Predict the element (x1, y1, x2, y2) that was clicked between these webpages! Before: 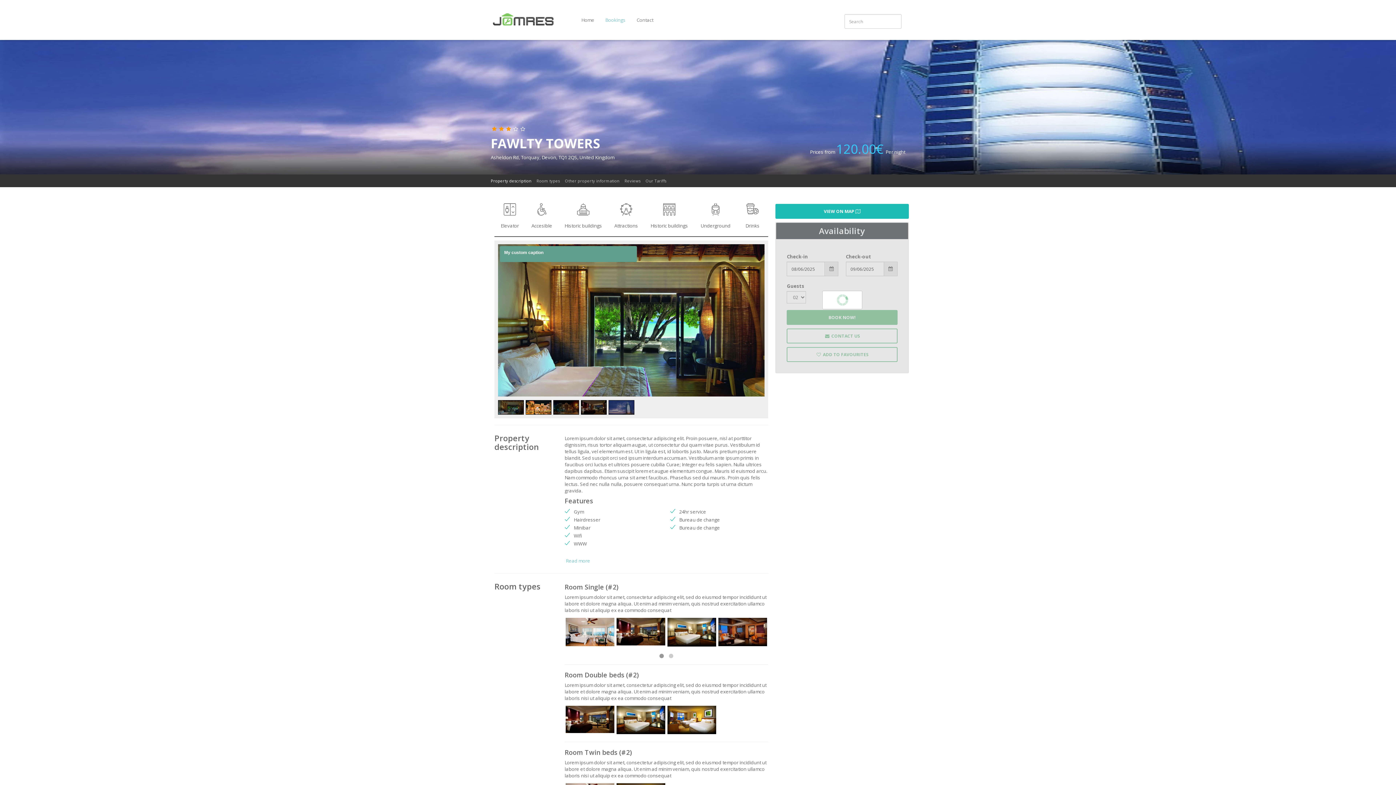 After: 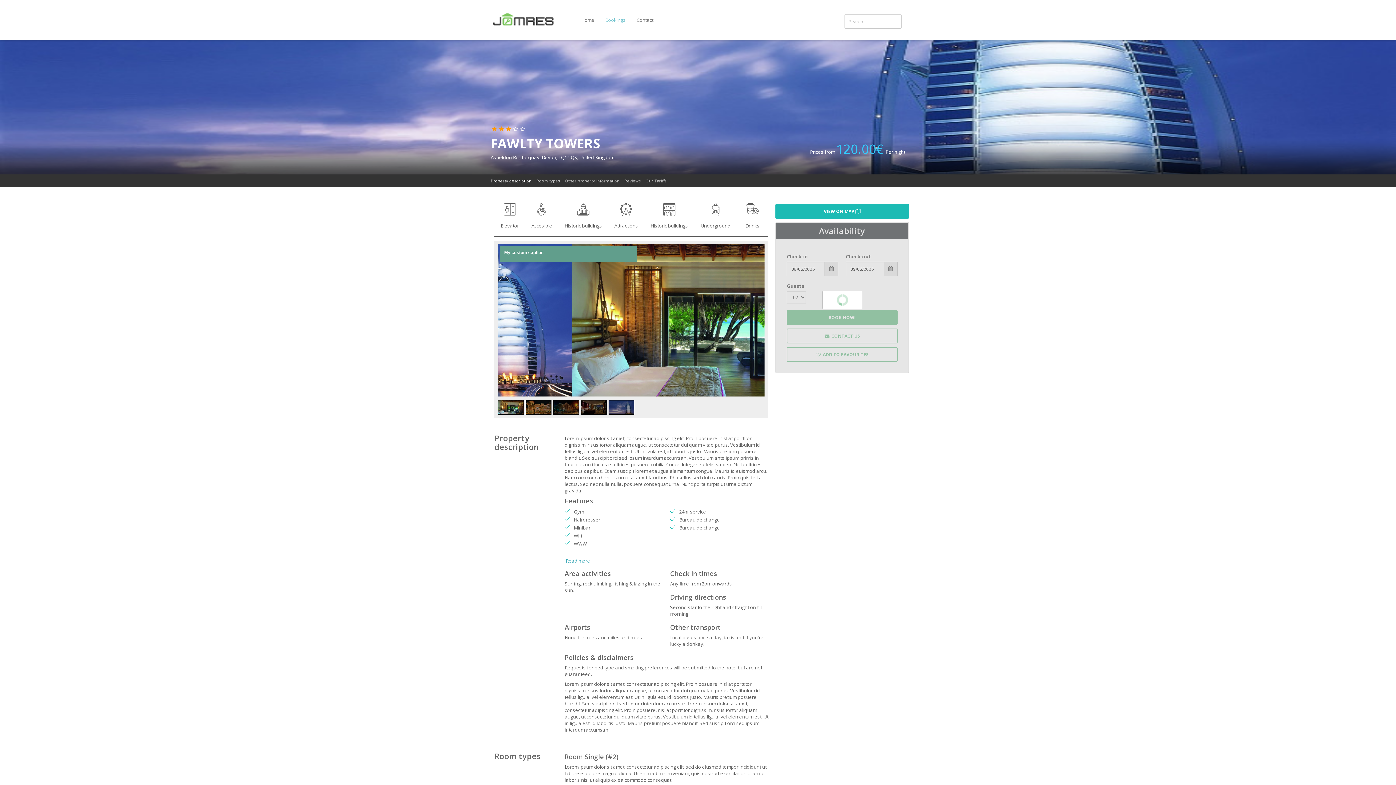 Action: label: Read more bbox: (561, 555, 595, 567)